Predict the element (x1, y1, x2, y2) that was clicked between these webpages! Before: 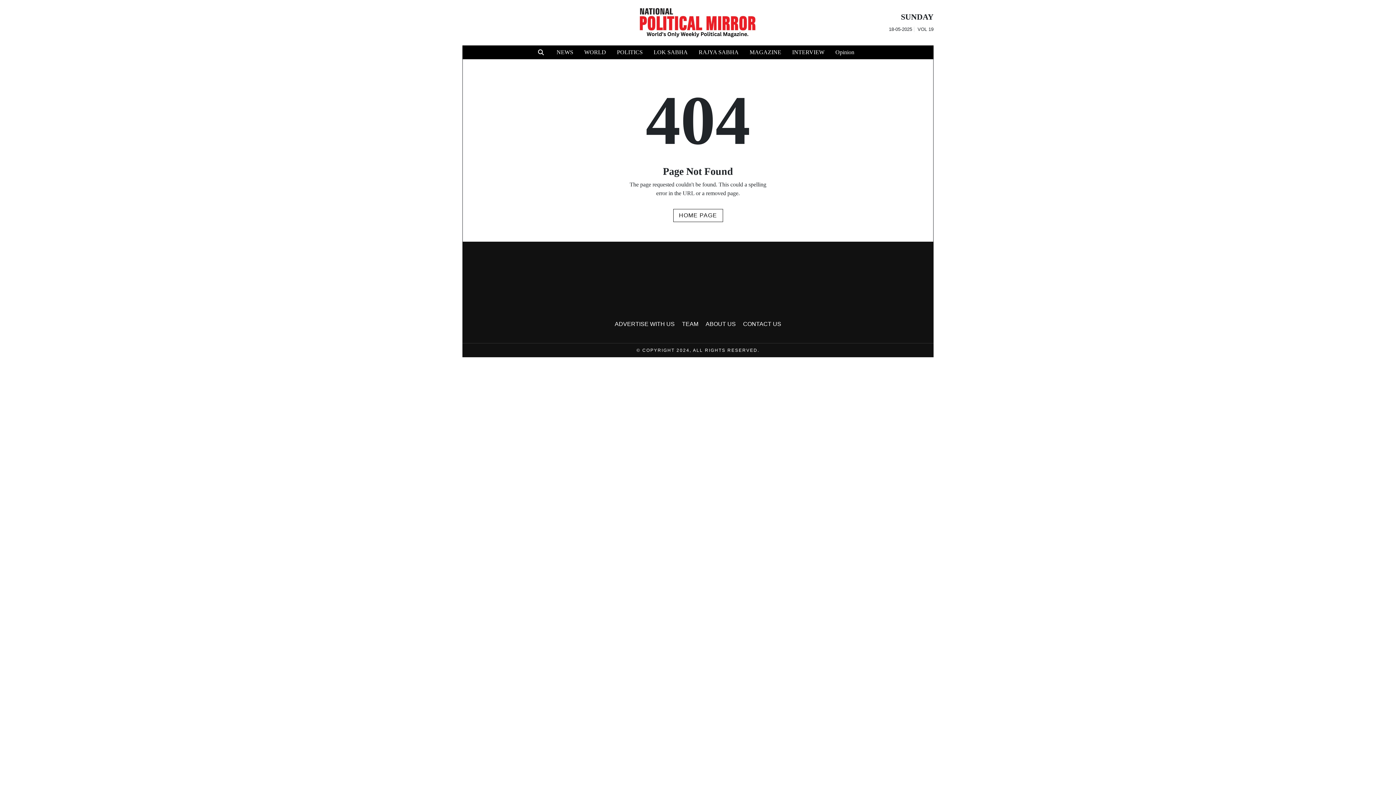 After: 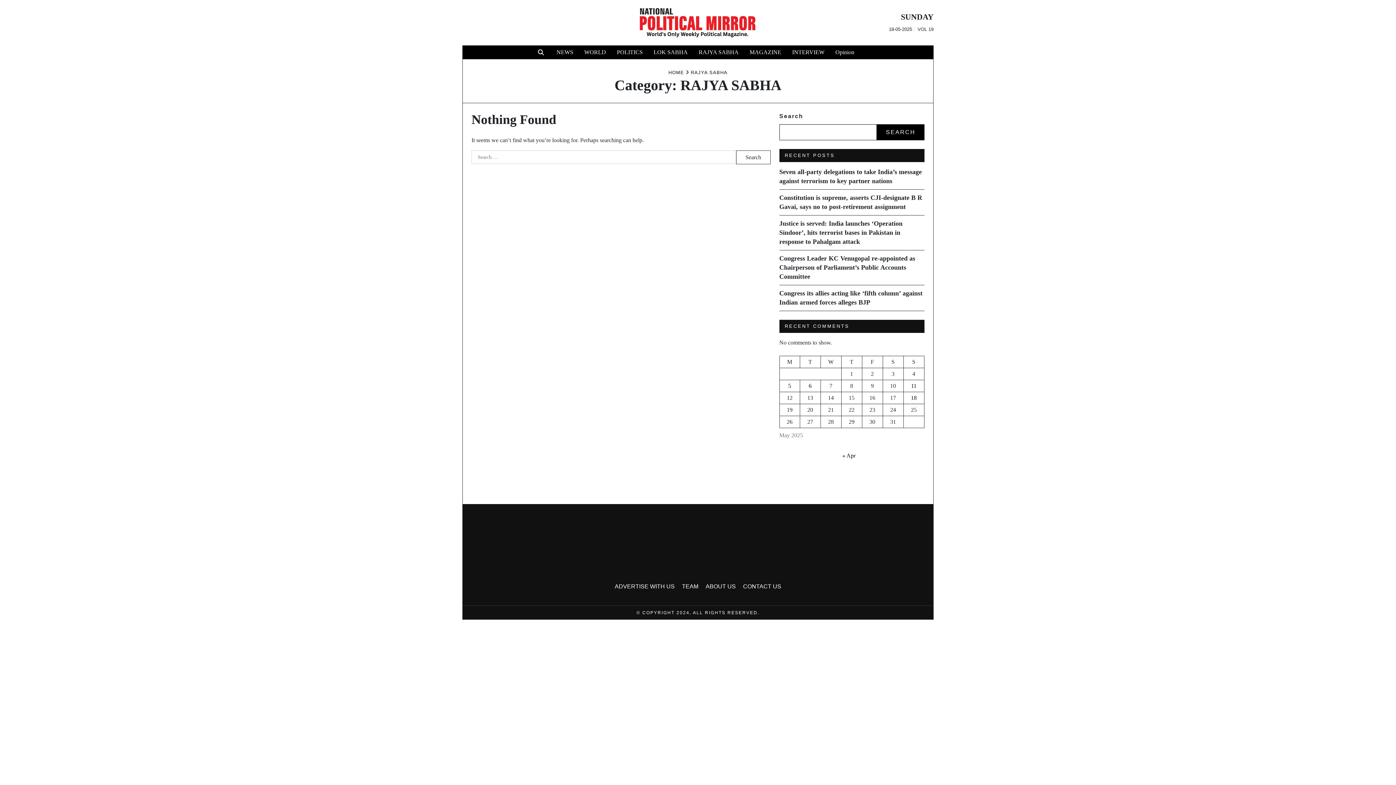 Action: bbox: (693, 45, 744, 59) label: RAJYA SABHA